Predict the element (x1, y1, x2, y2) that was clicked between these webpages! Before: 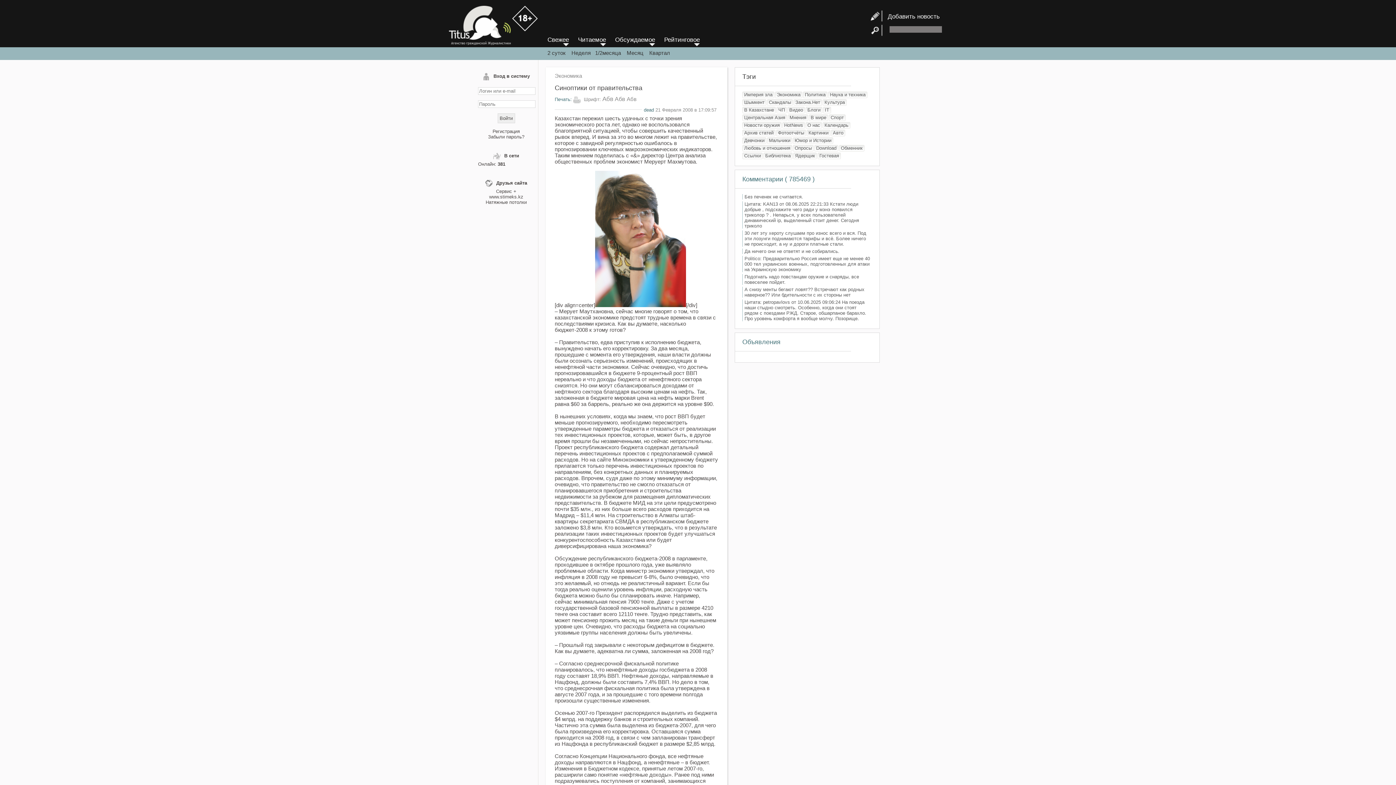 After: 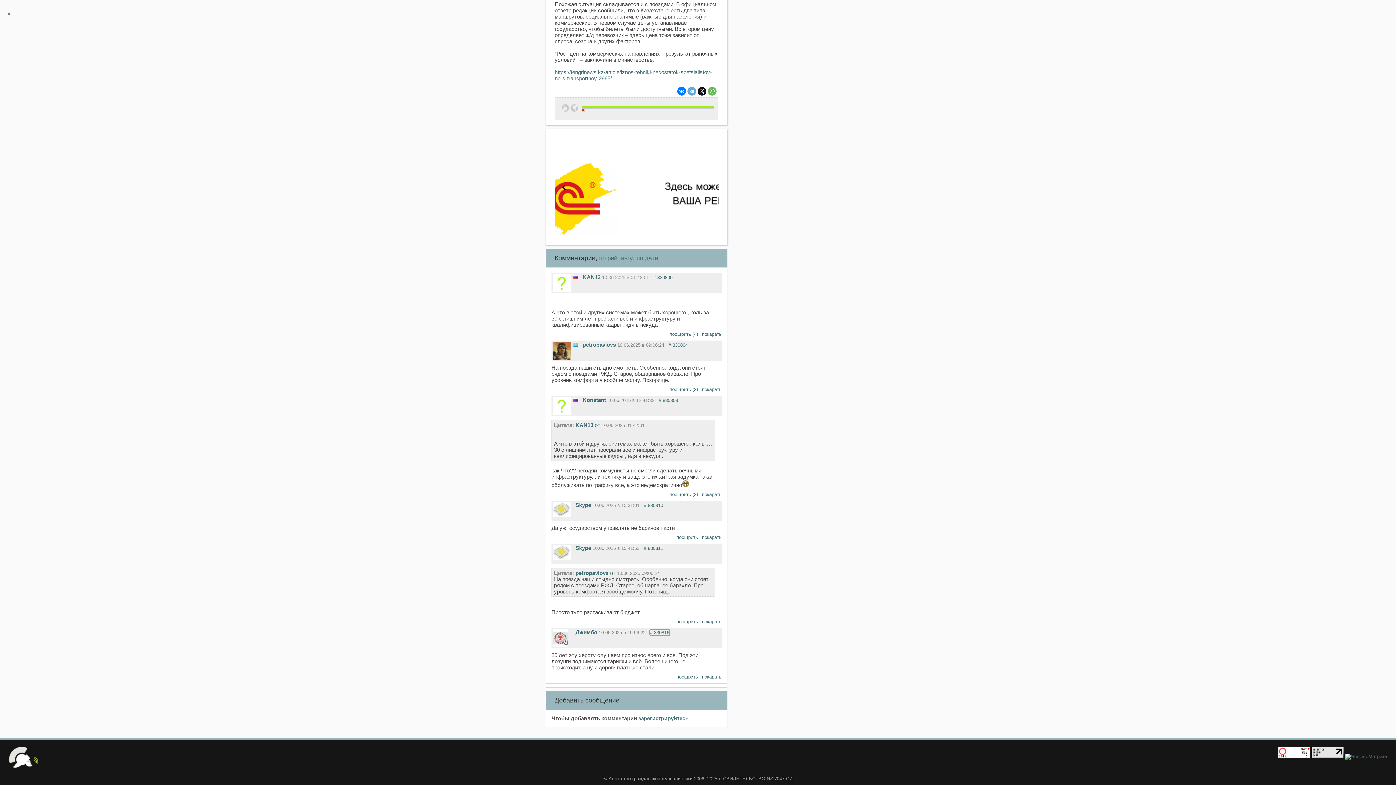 Action: label: 30 лет эту хероту слушаем про износ всего и вся. Под эти лозунги поднимаются тарифы и всё. Более ничего не происходит, а ну и дороги платные стали. bbox: (744, 230, 866, 246)